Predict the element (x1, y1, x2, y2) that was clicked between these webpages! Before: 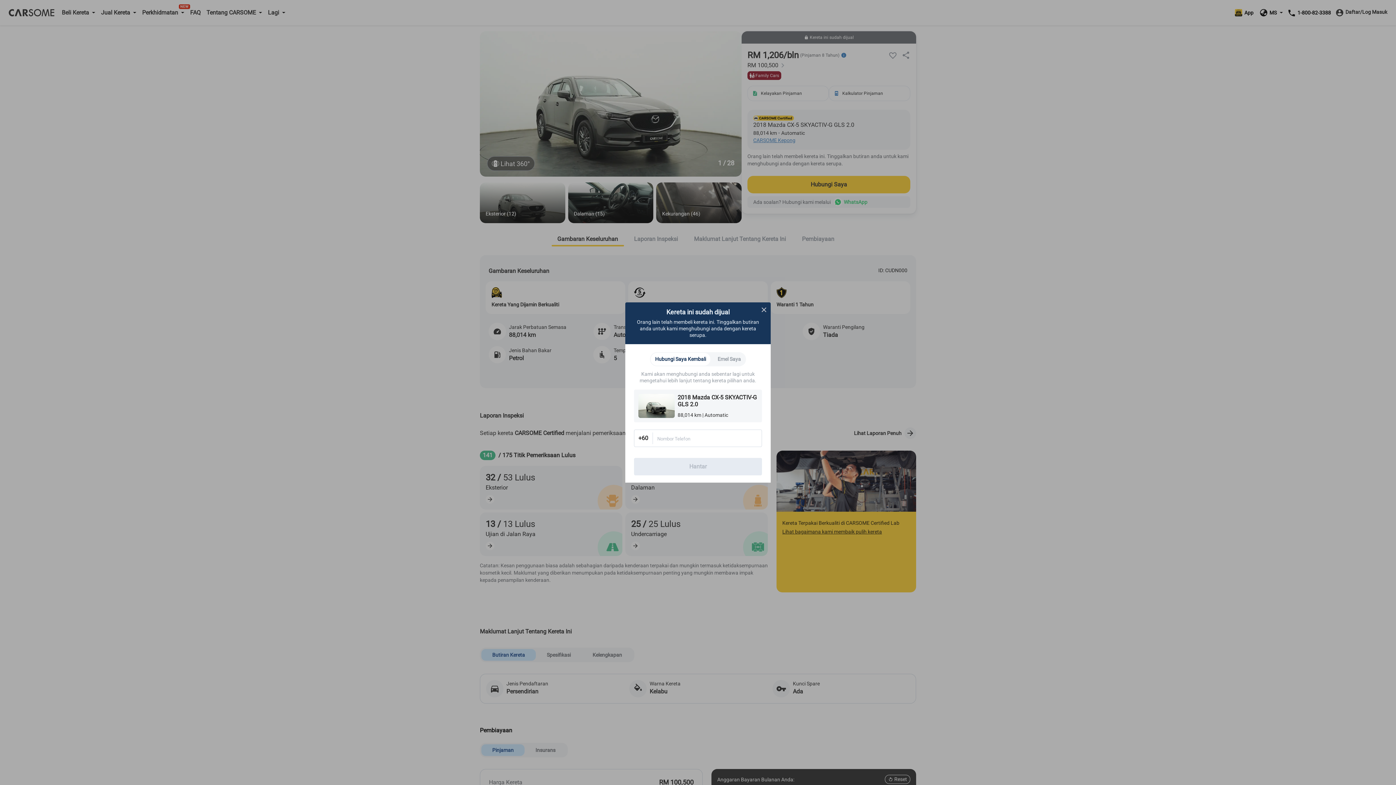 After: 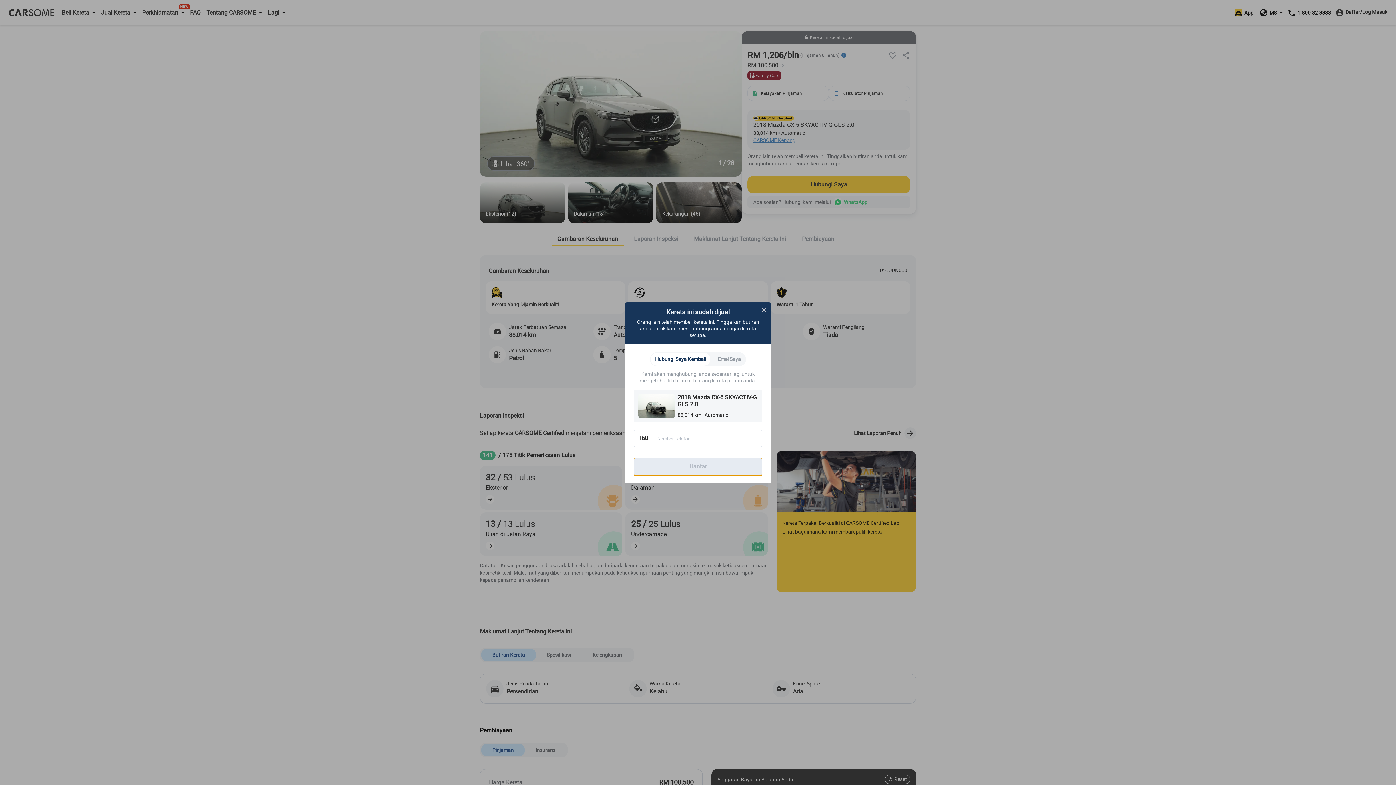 Action: bbox: (634, 458, 762, 475) label: Hantar